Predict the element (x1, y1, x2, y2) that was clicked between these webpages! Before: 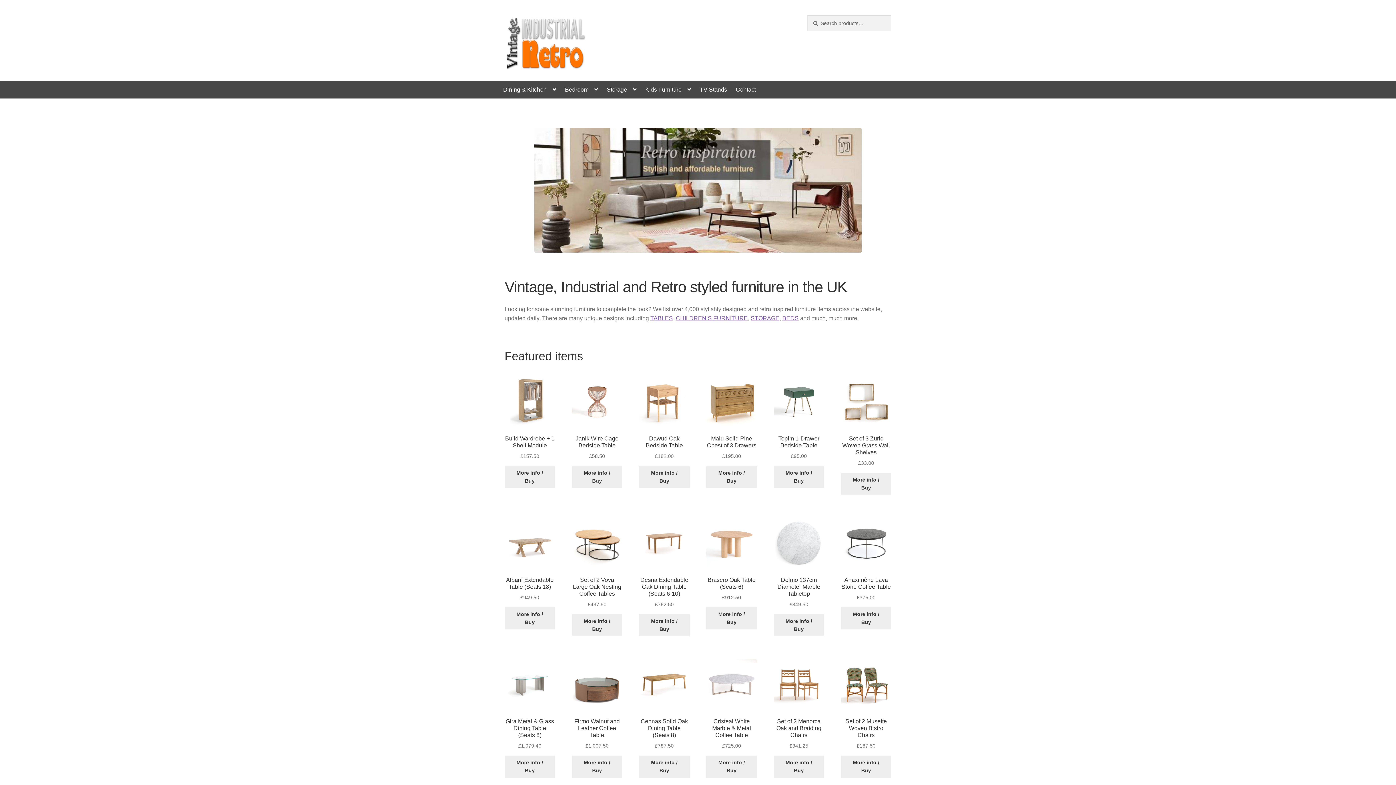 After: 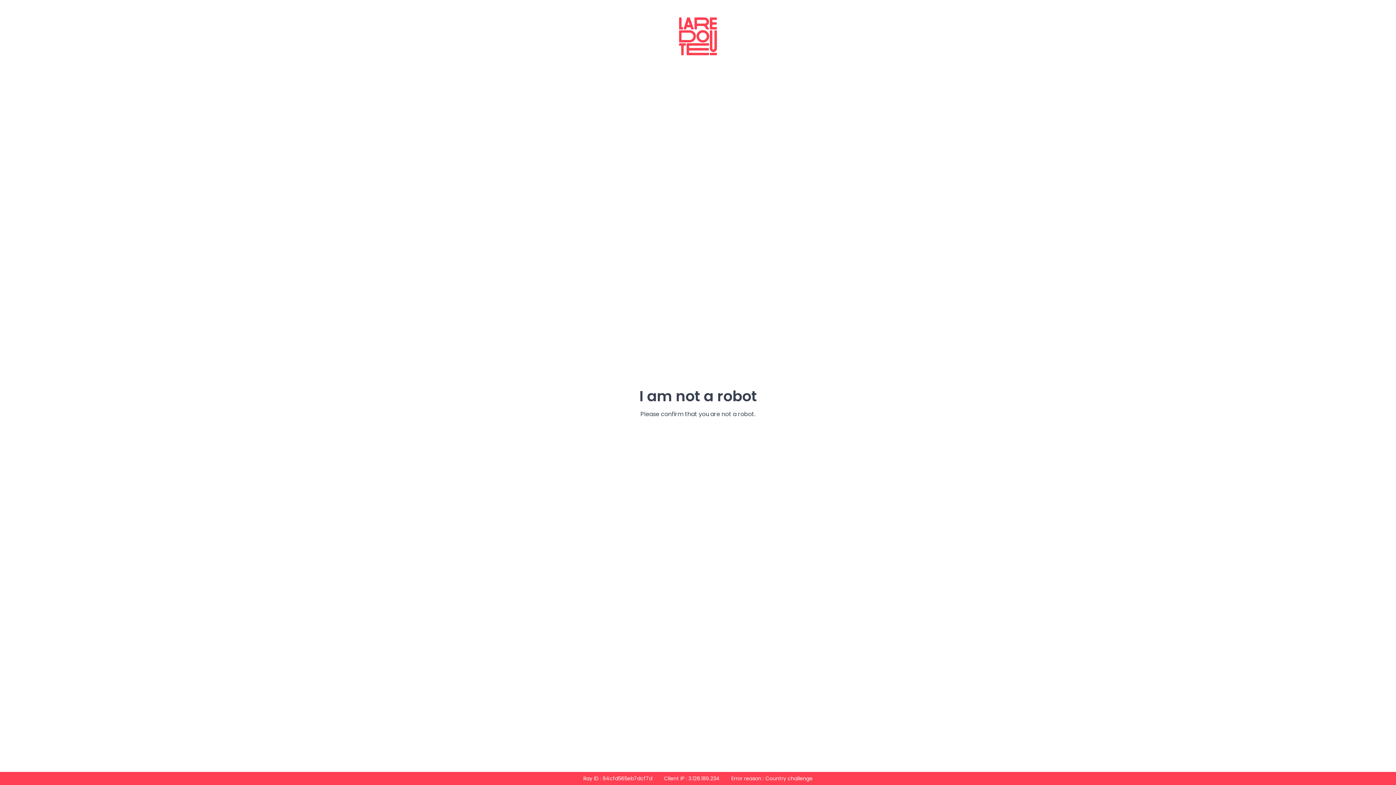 Action: label: More info / Buy bbox: (504, 466, 555, 488)